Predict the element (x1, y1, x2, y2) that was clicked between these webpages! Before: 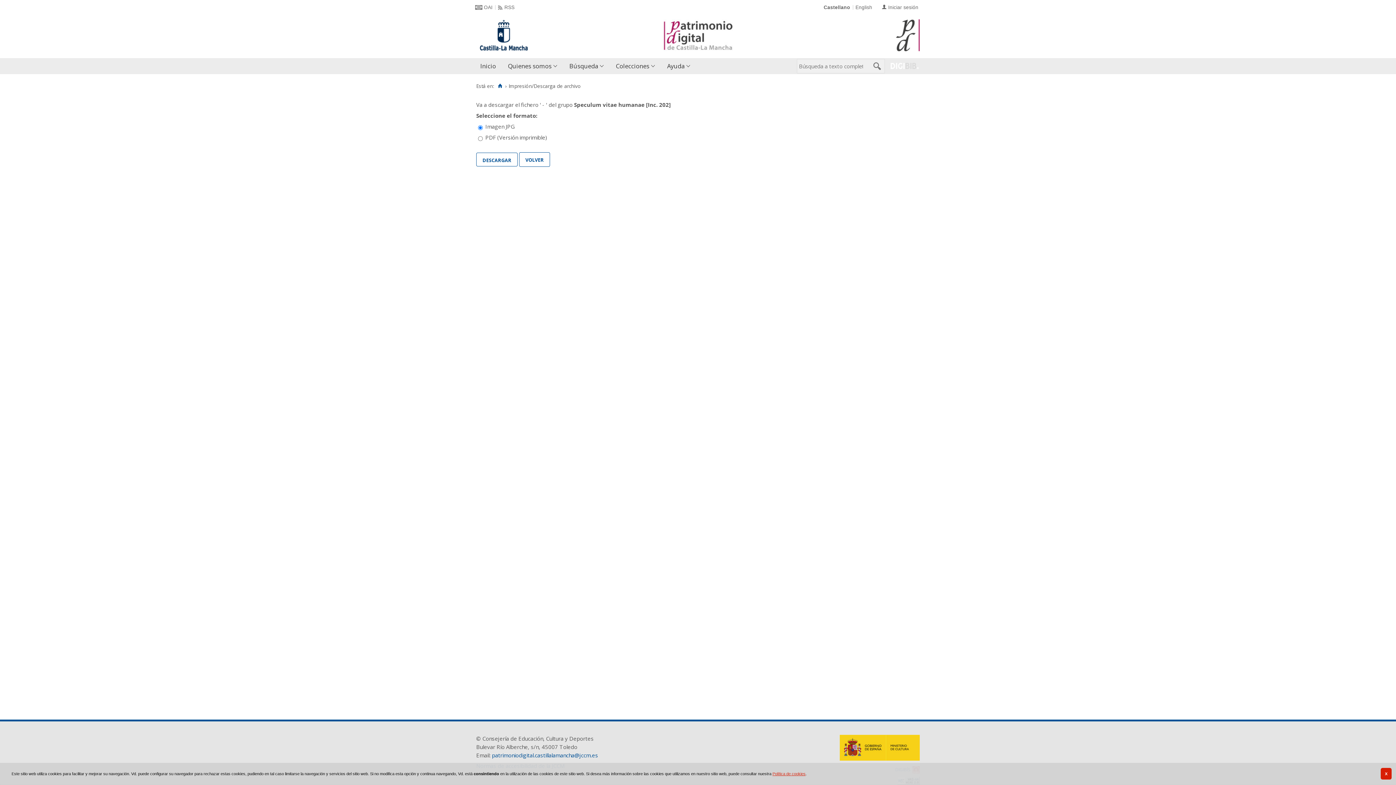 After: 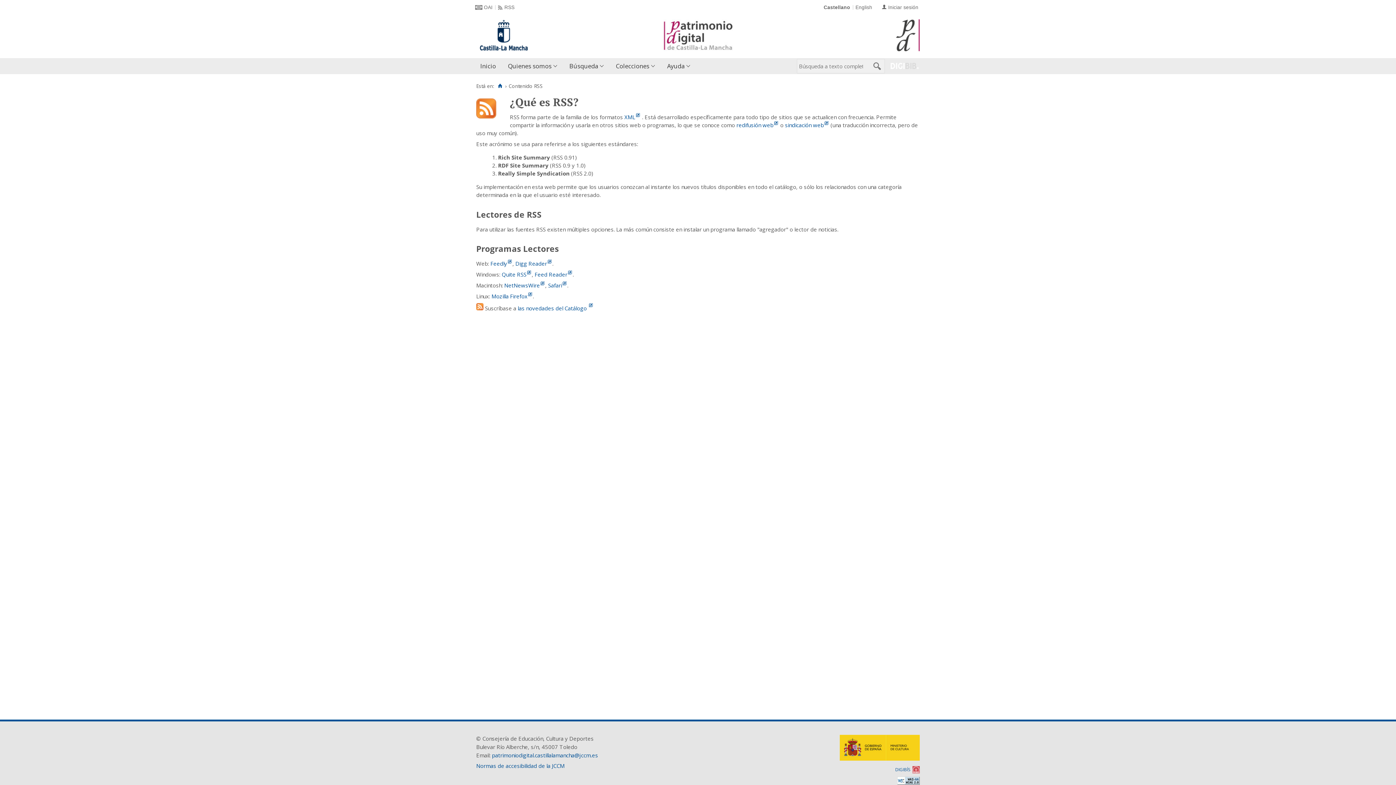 Action: label: RSS bbox: (498, 4, 514, 10)